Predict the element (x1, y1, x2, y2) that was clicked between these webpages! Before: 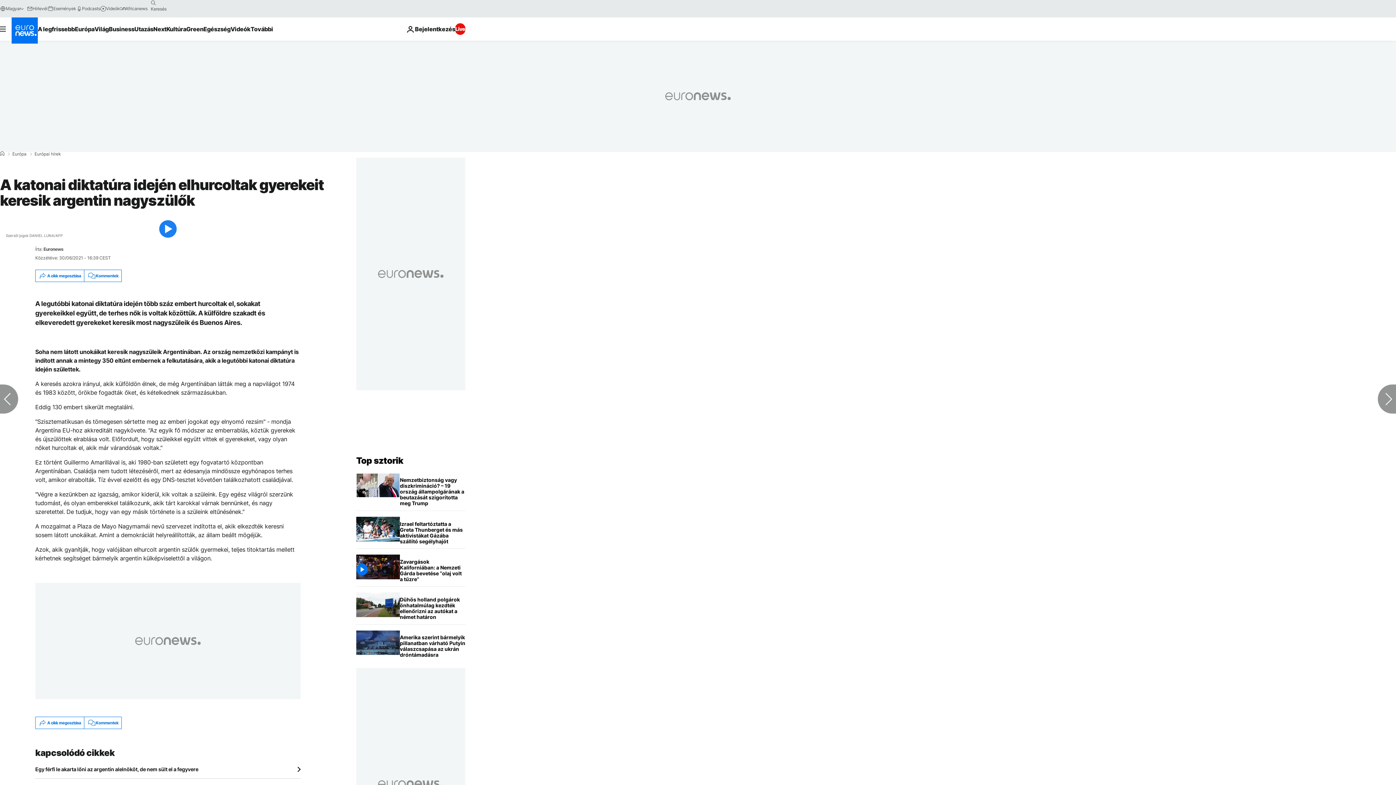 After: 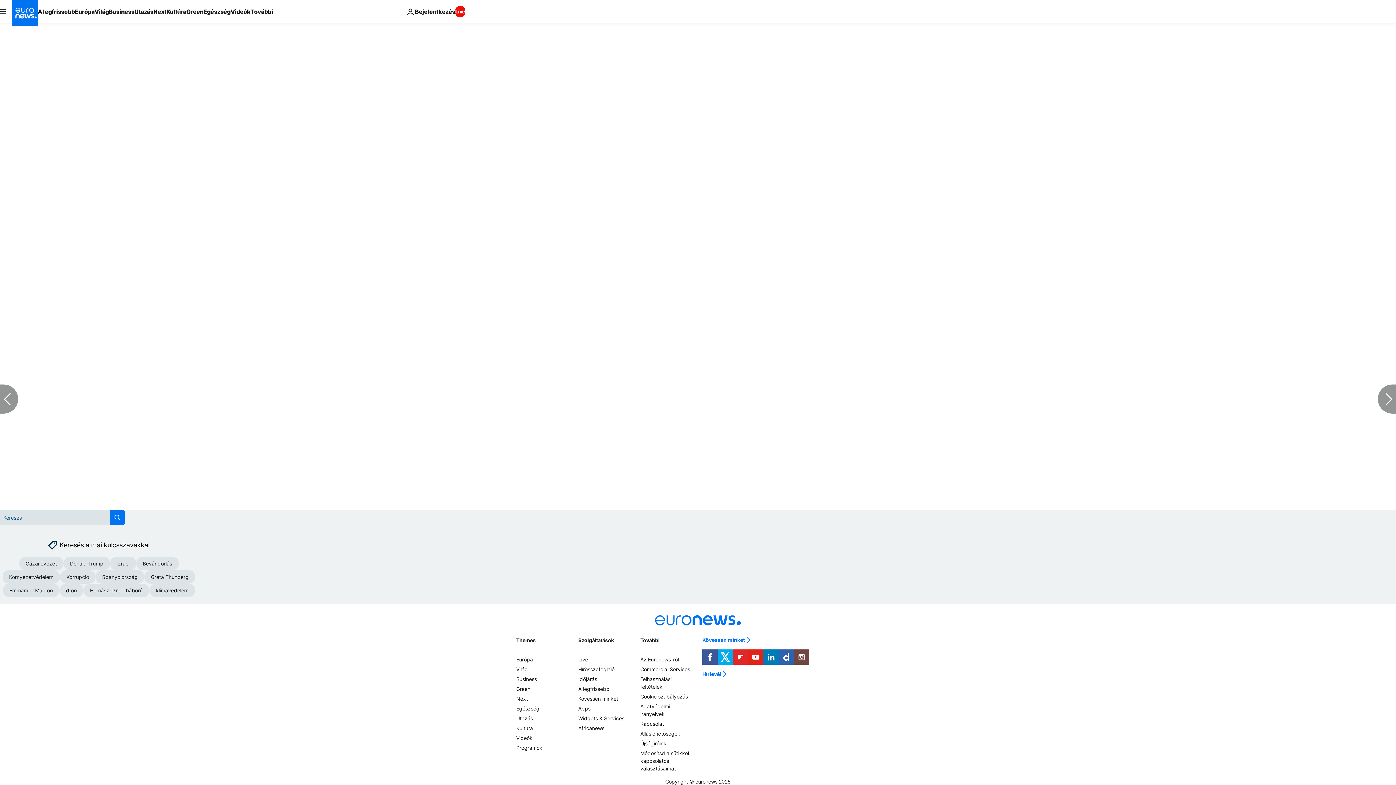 Action: label: Kommentek bbox: (83, 717, 121, 729)